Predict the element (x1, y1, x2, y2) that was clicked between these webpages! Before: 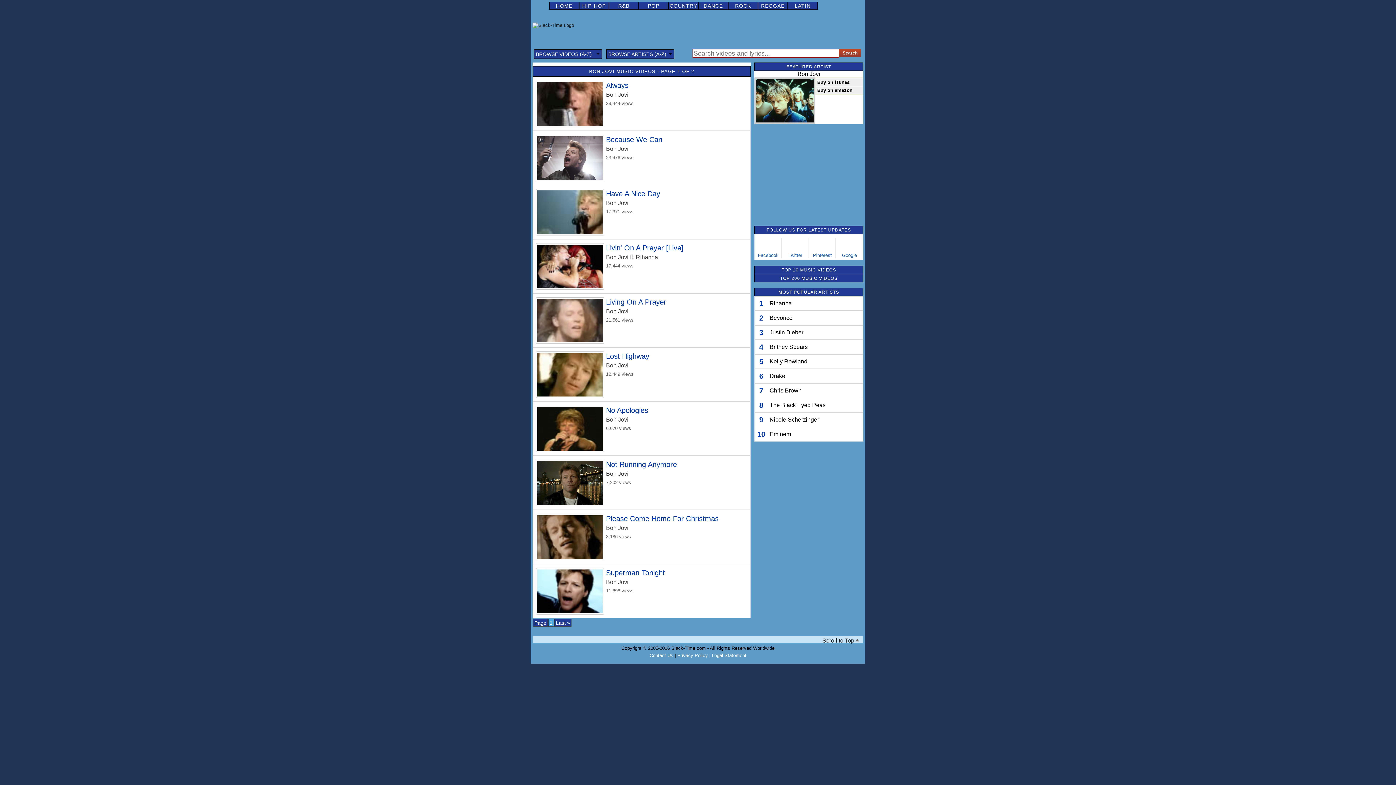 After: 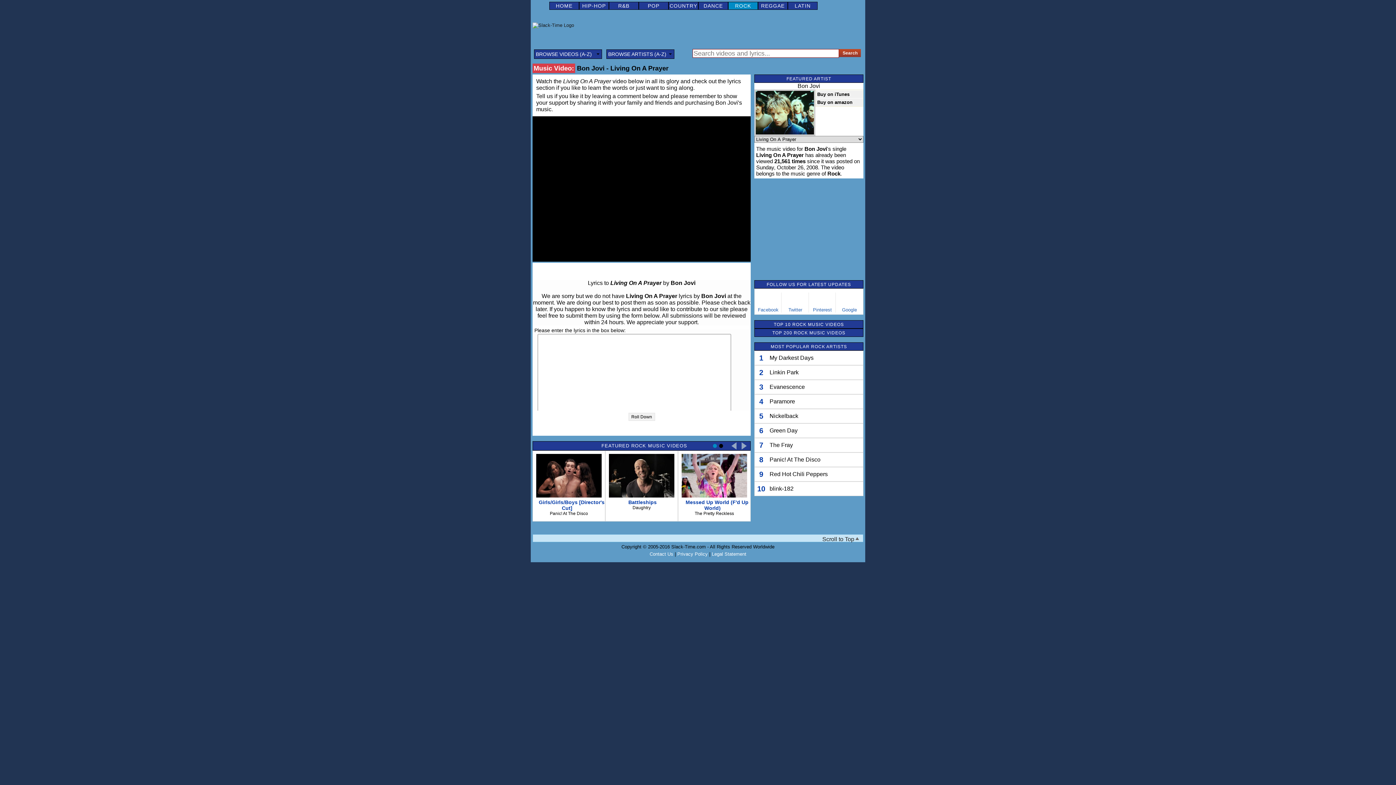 Action: bbox: (537, 298, 602, 342)